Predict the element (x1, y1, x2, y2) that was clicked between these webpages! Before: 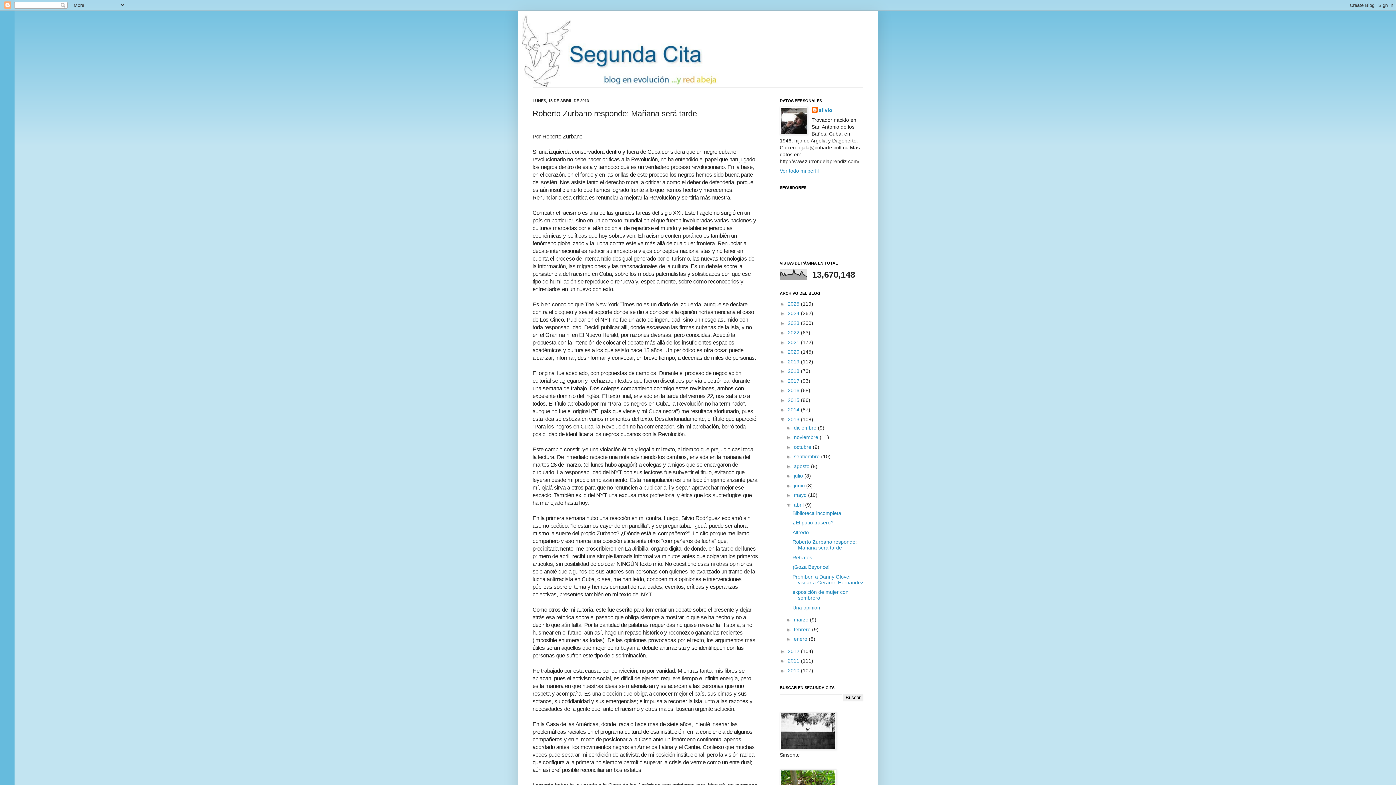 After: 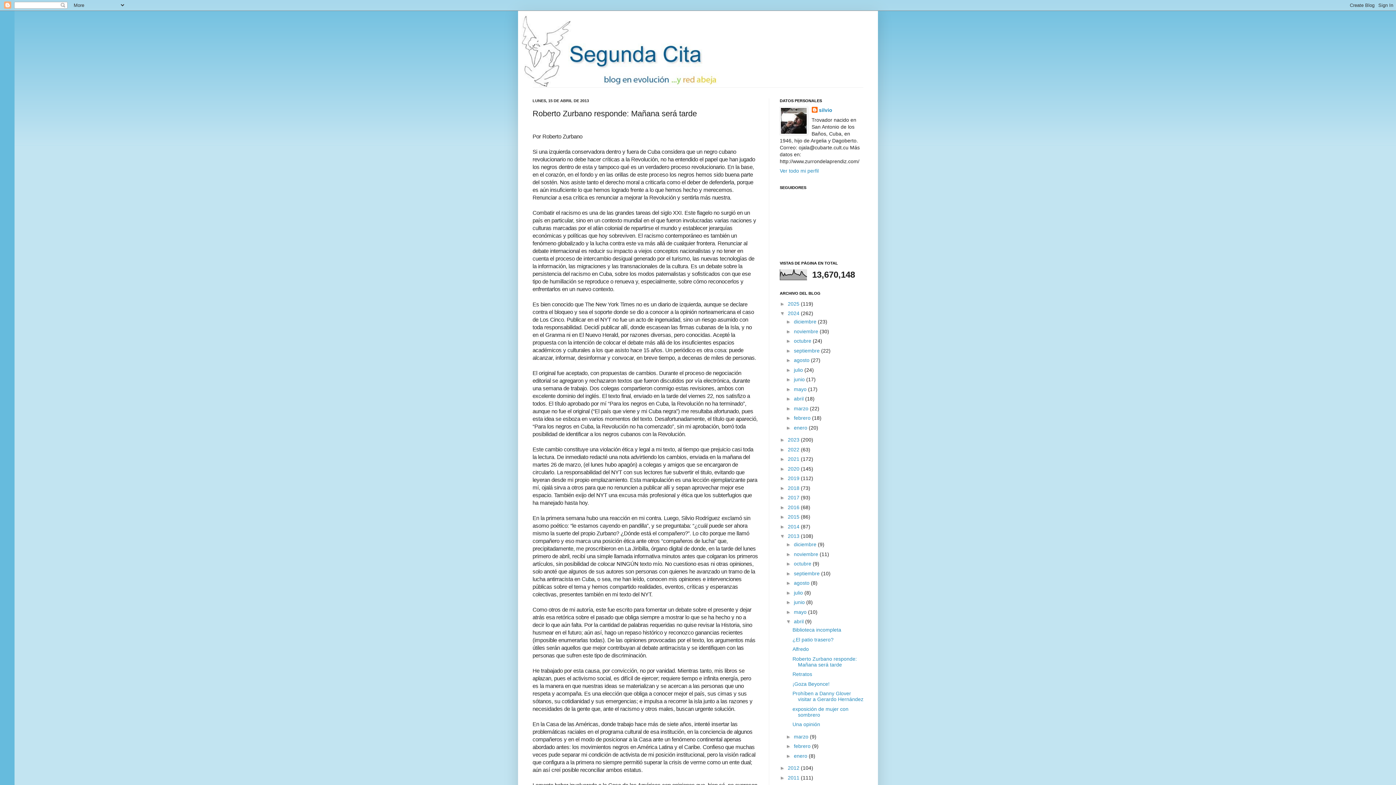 Action: bbox: (780, 310, 788, 316) label: ►  